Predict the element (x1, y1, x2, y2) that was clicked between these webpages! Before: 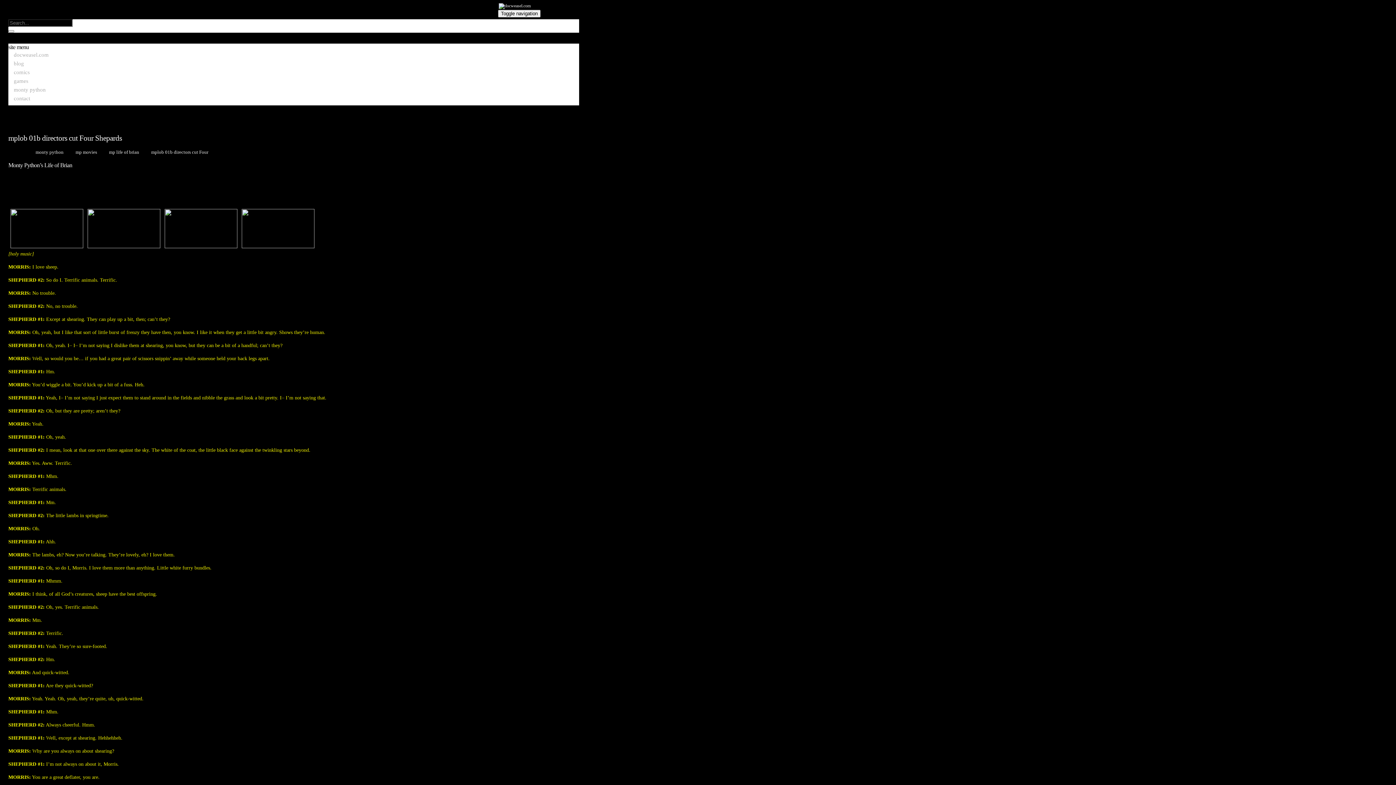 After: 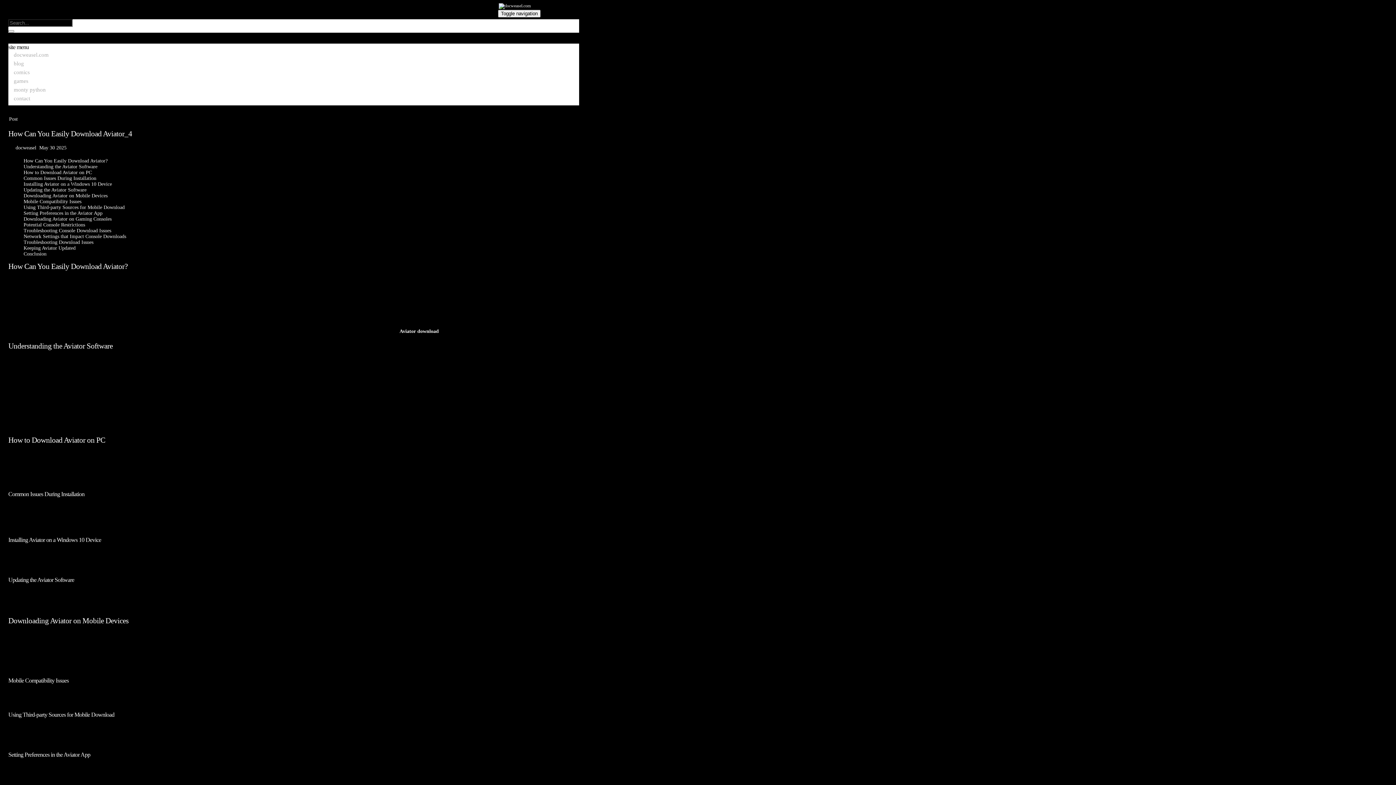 Action: bbox: (8, 58, 29, 68) label: blog